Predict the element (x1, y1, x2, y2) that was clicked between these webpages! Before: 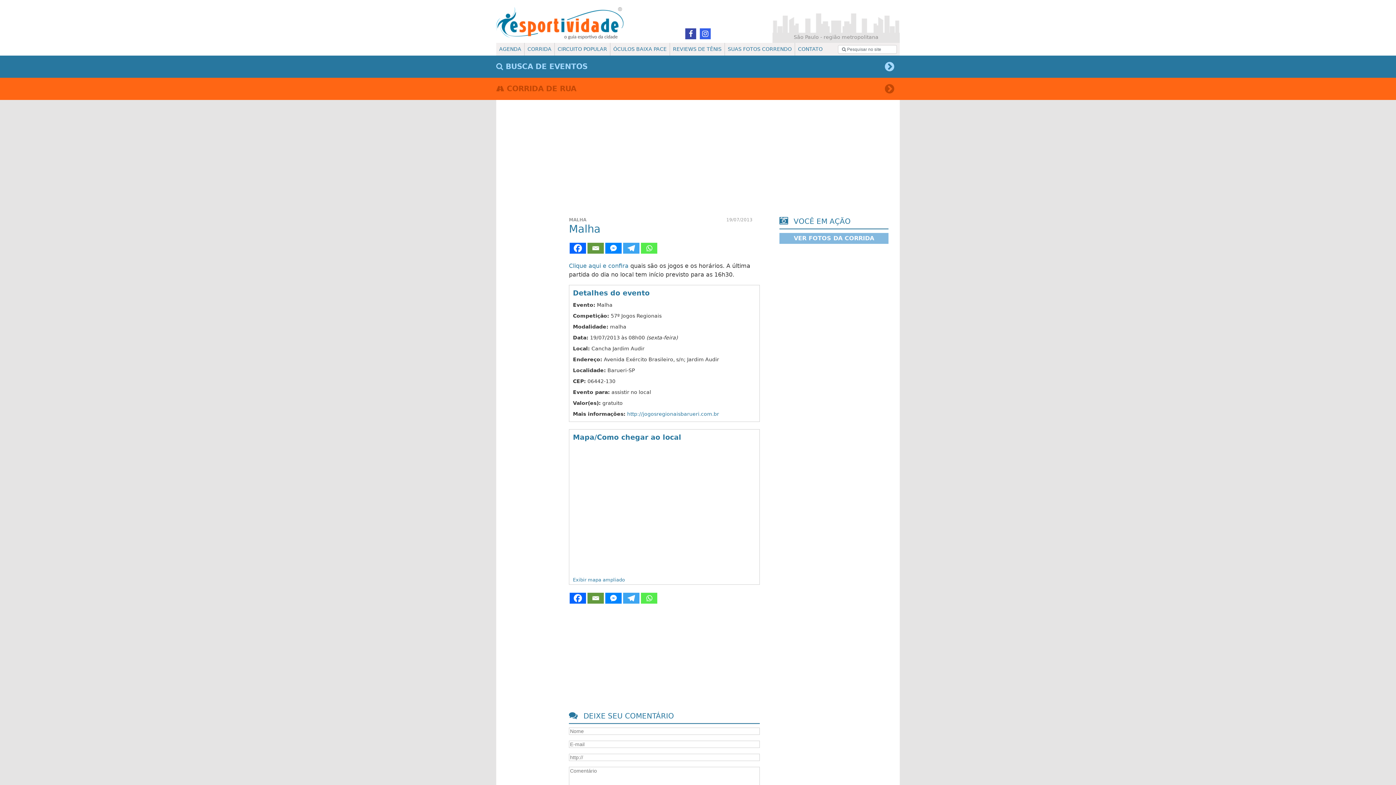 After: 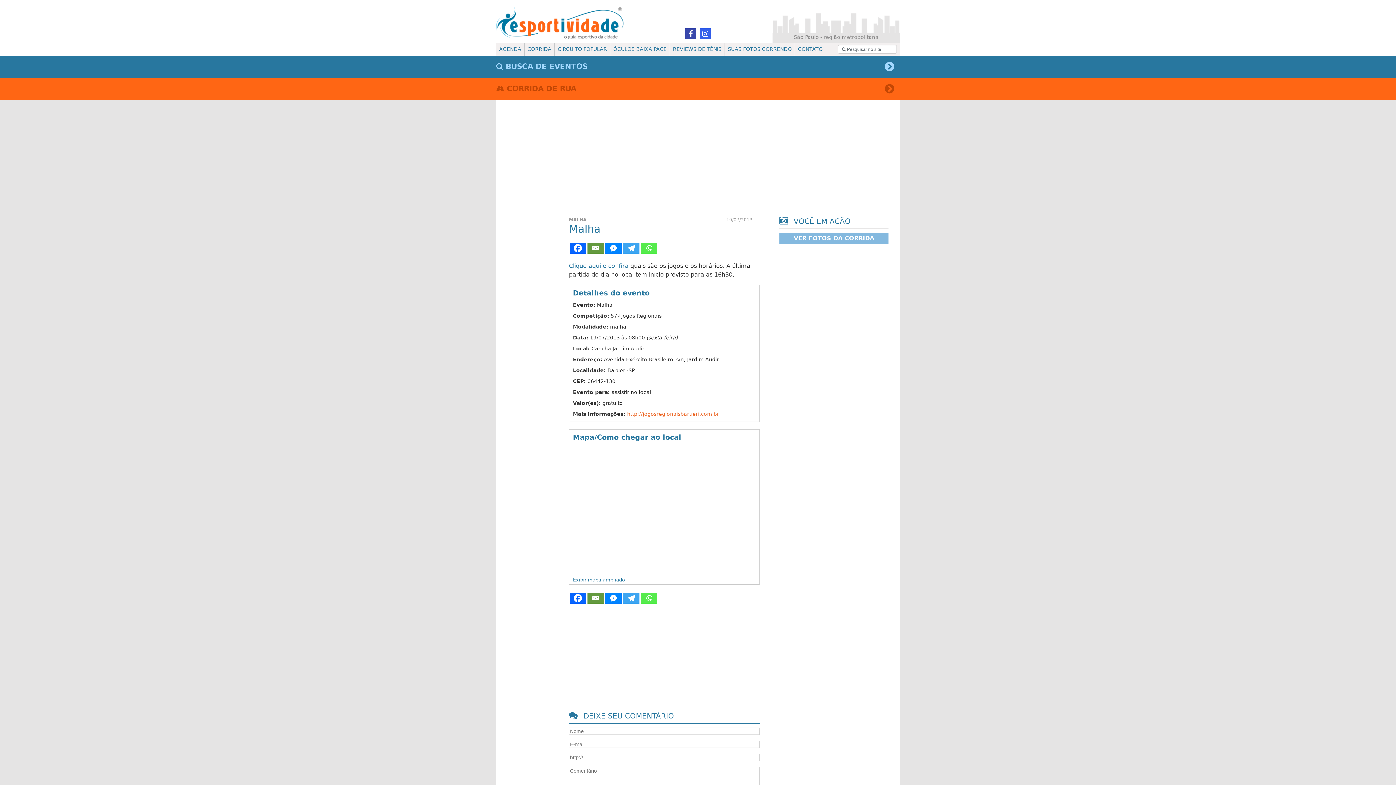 Action: bbox: (627, 411, 719, 417) label: http://jogosregionaisbarueri.com.br